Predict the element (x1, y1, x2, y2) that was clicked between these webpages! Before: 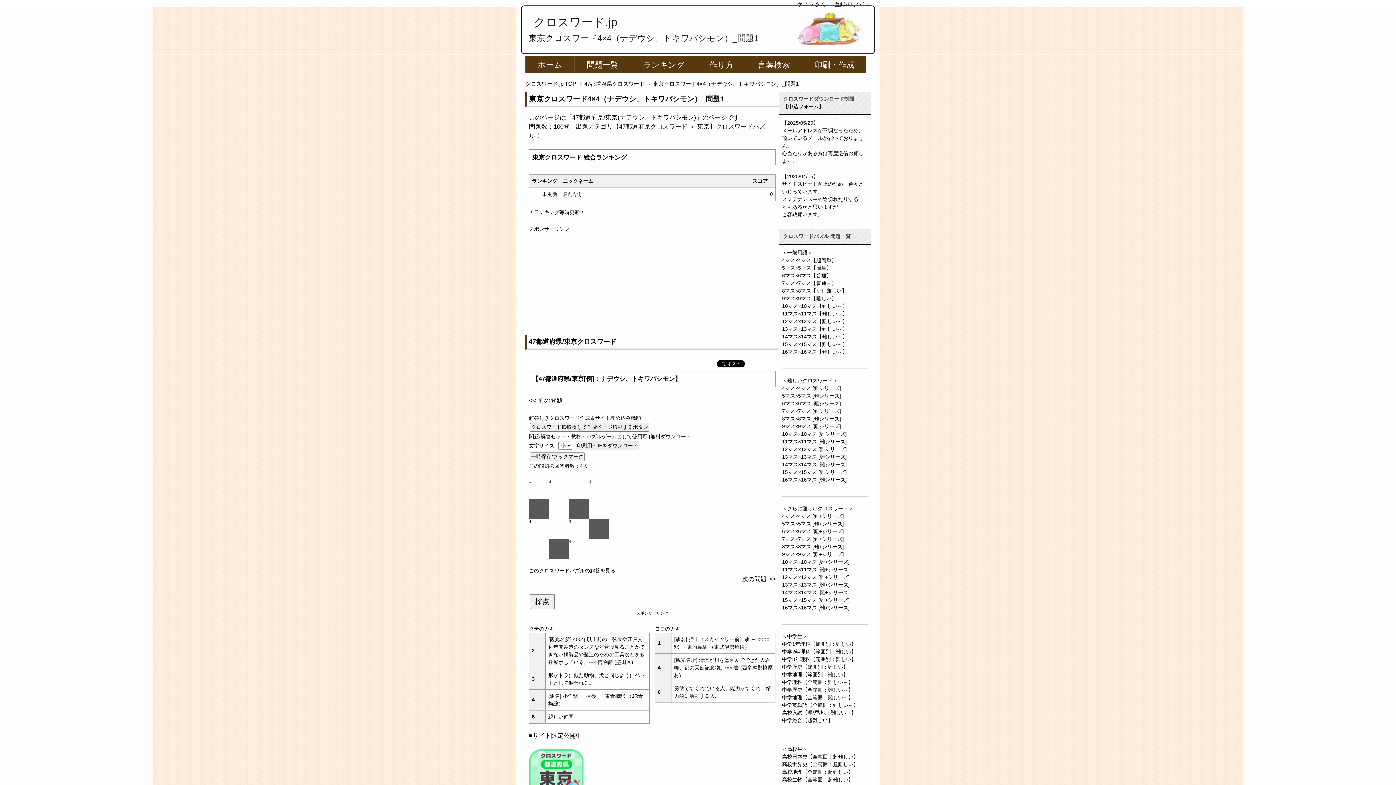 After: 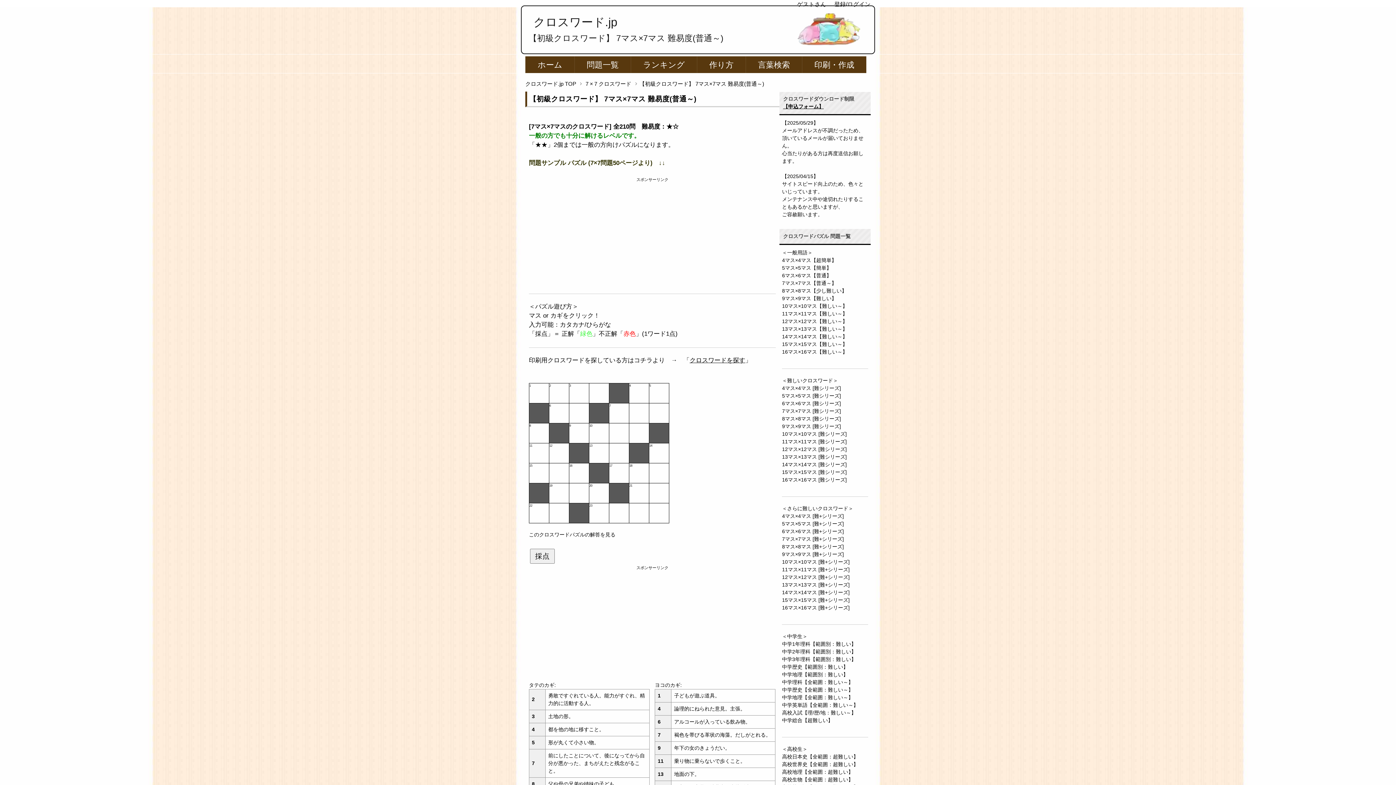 Action: label: 7マス×7マス【普通～】 bbox: (782, 280, 836, 286)